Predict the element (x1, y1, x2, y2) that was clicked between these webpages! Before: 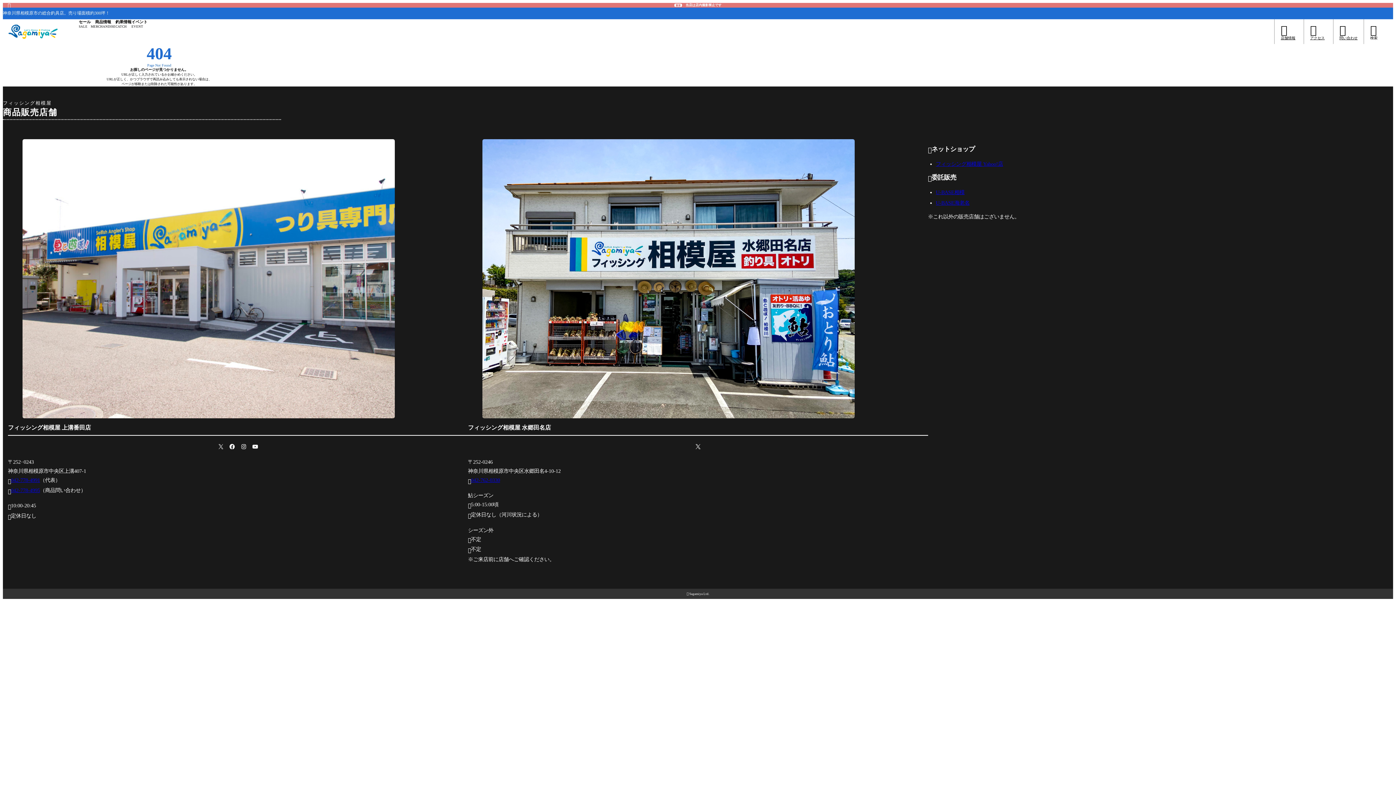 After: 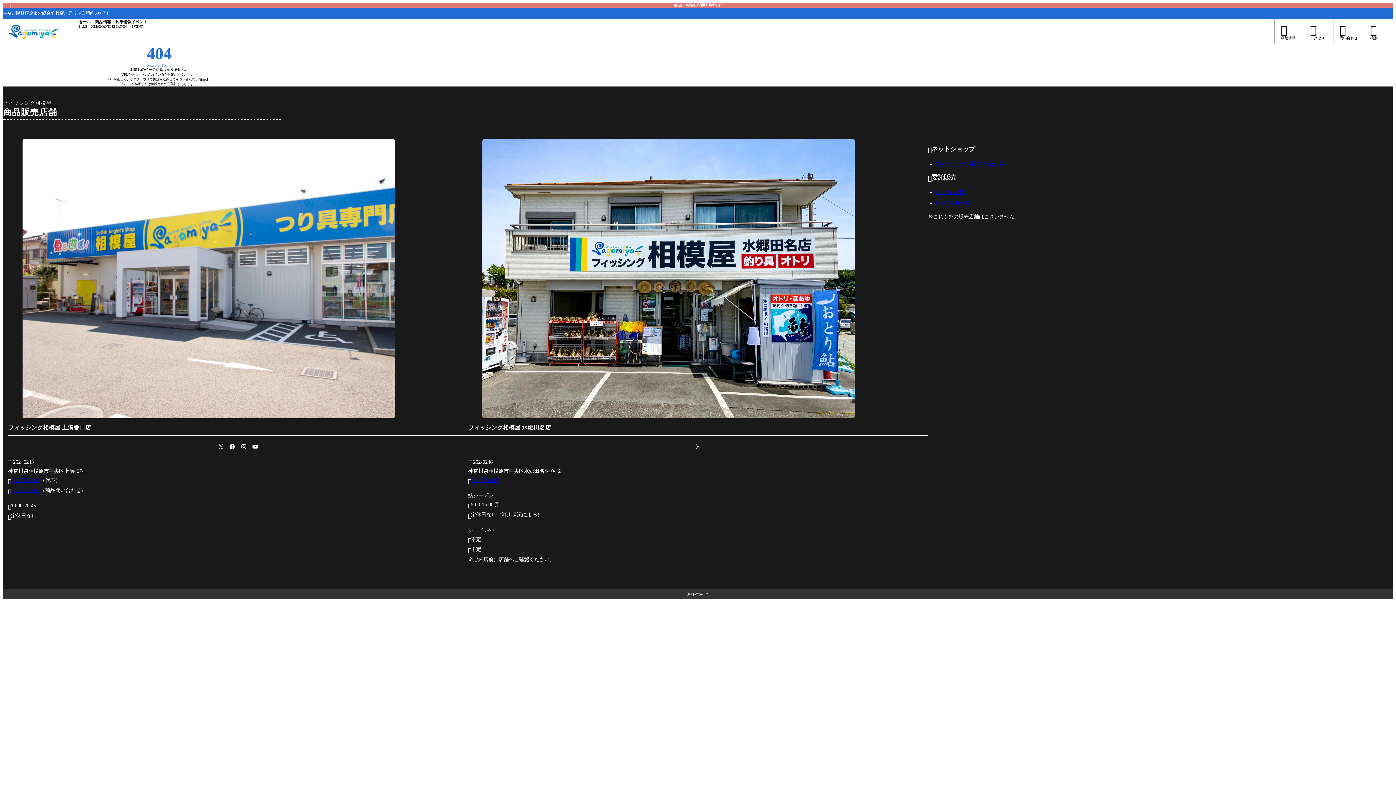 Action: bbox: (10, 487, 40, 493) label: 042-778-4995